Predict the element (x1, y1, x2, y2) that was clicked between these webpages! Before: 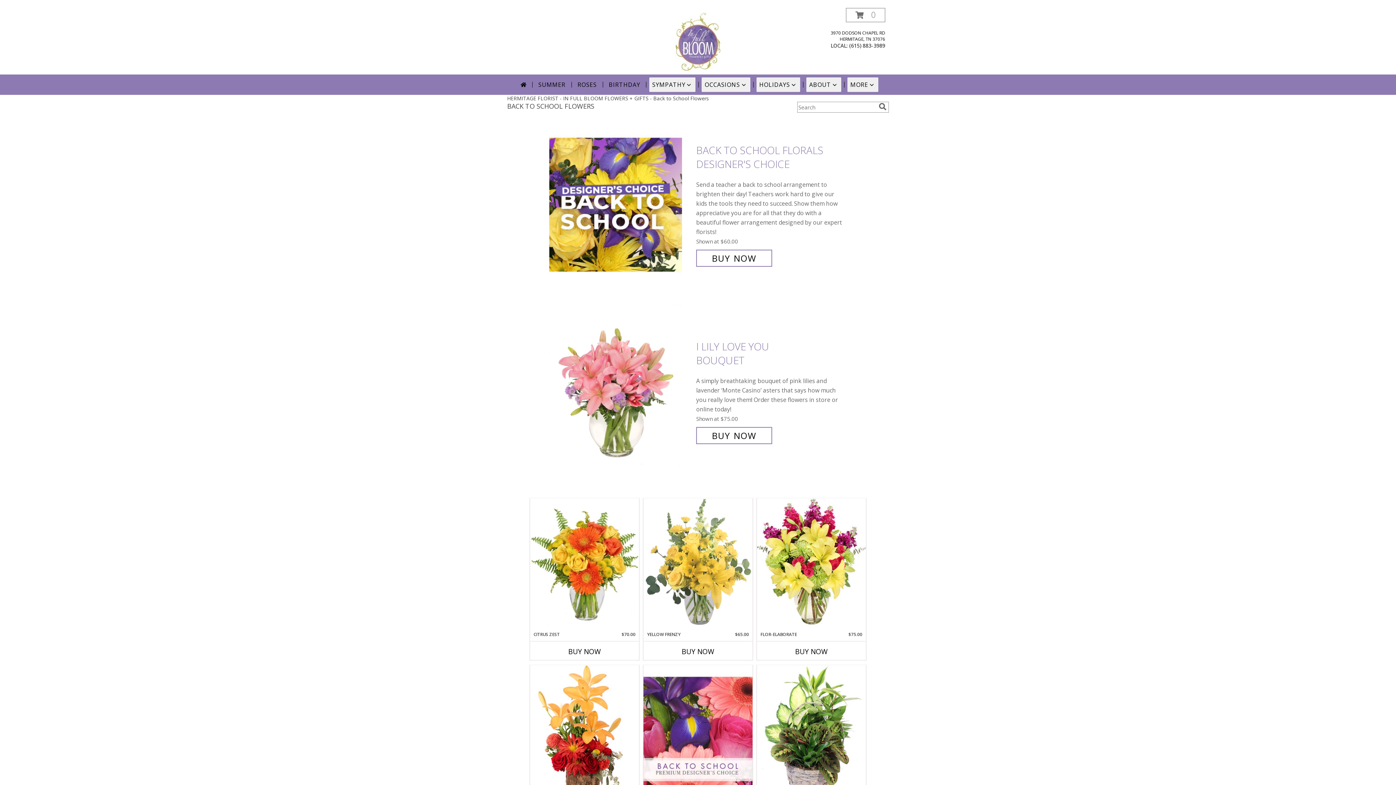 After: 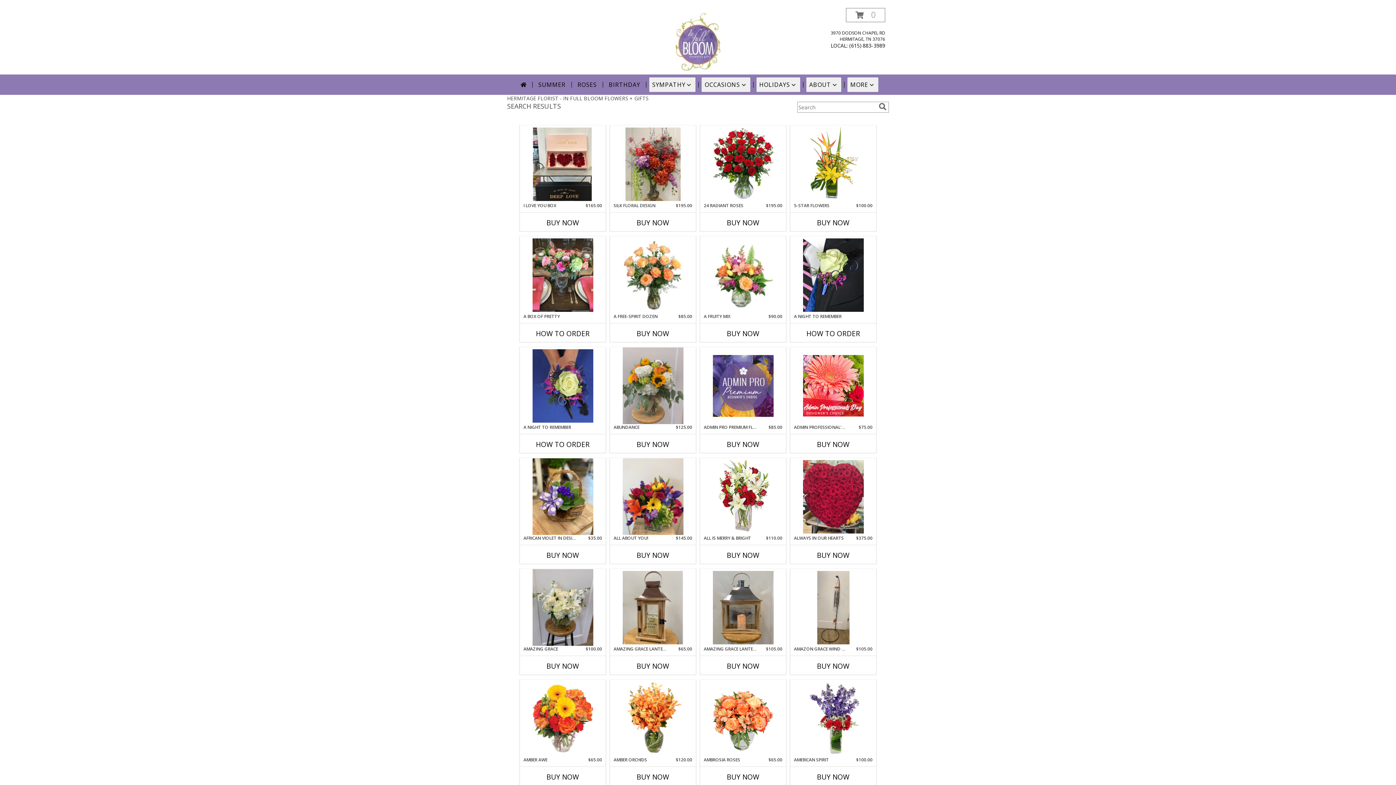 Action: bbox: (877, 102, 888, 110) label: search